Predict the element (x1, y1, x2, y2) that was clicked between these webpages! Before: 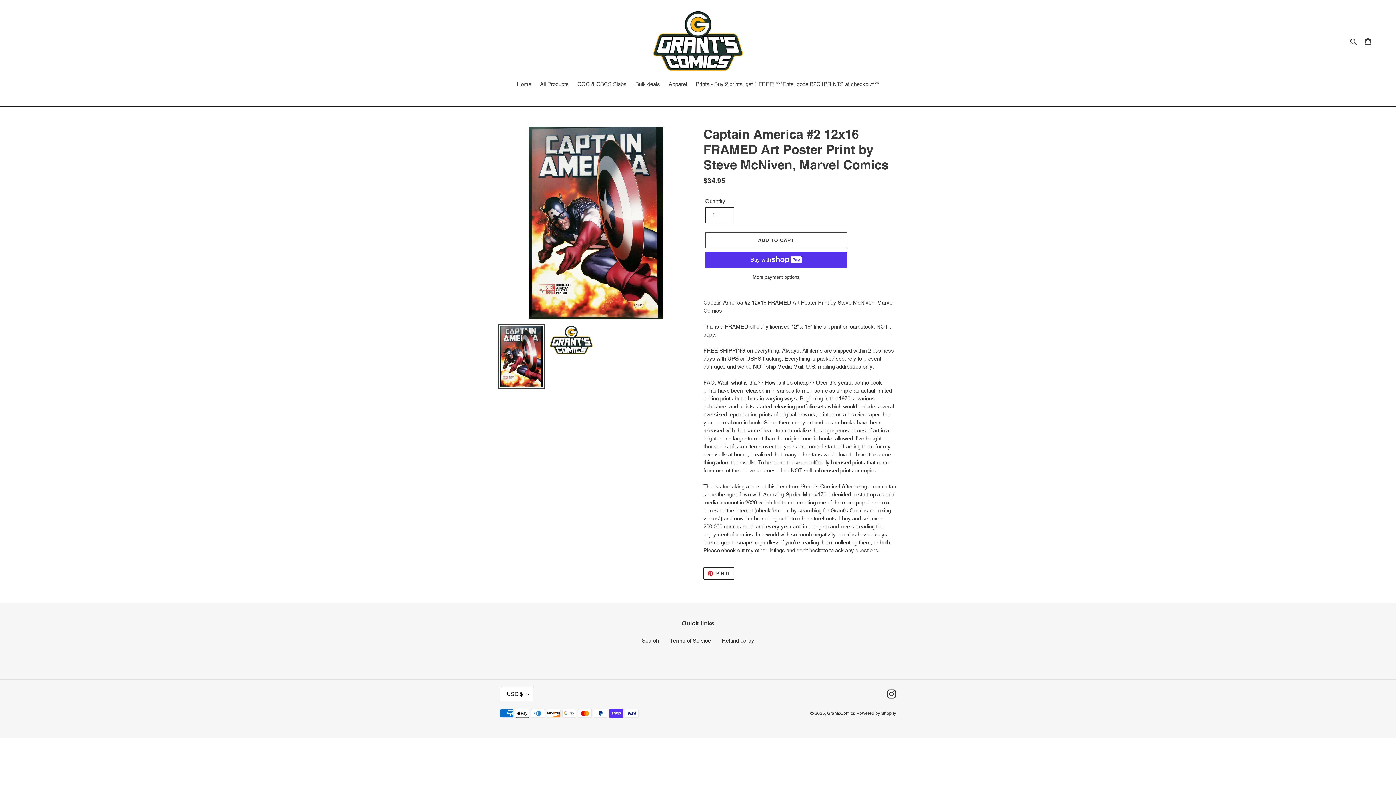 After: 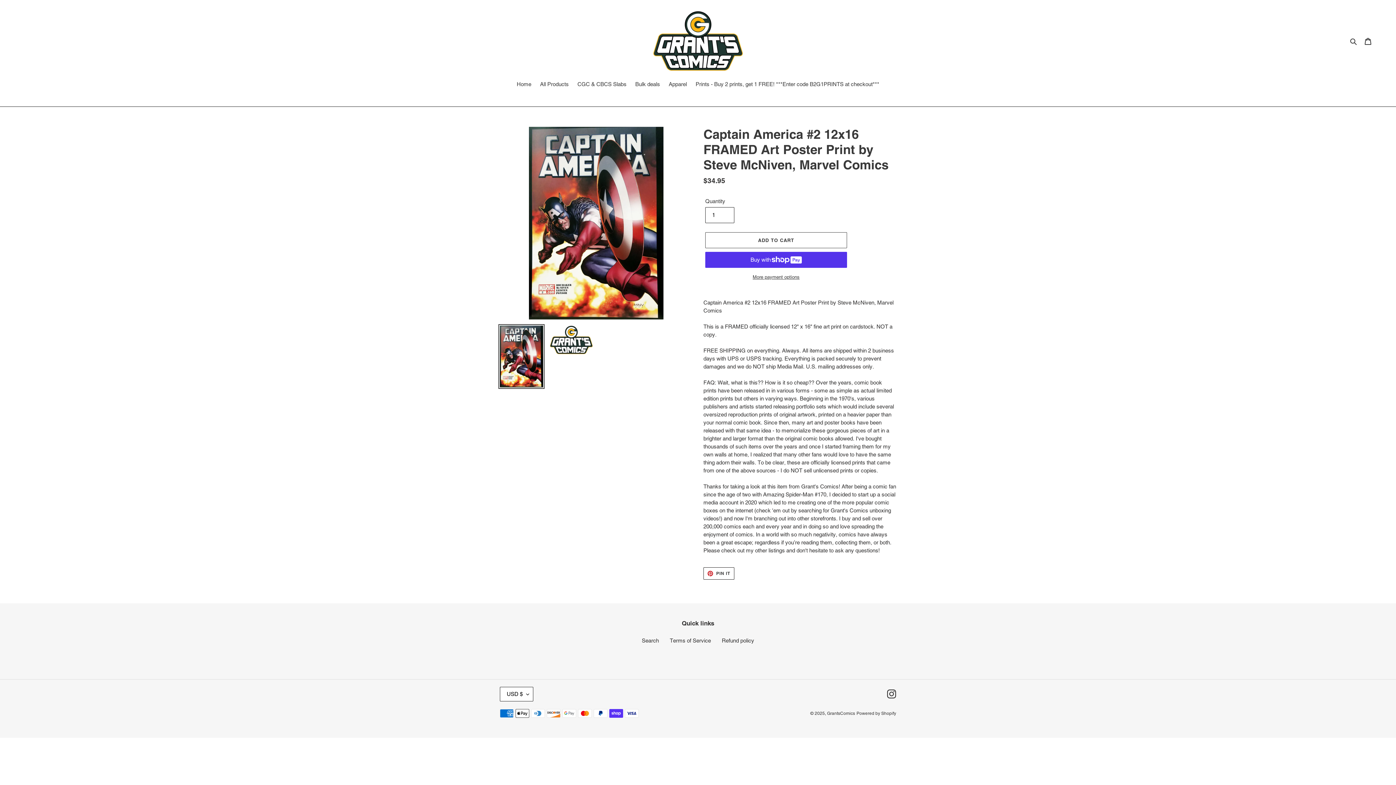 Action: bbox: (498, 324, 544, 389)